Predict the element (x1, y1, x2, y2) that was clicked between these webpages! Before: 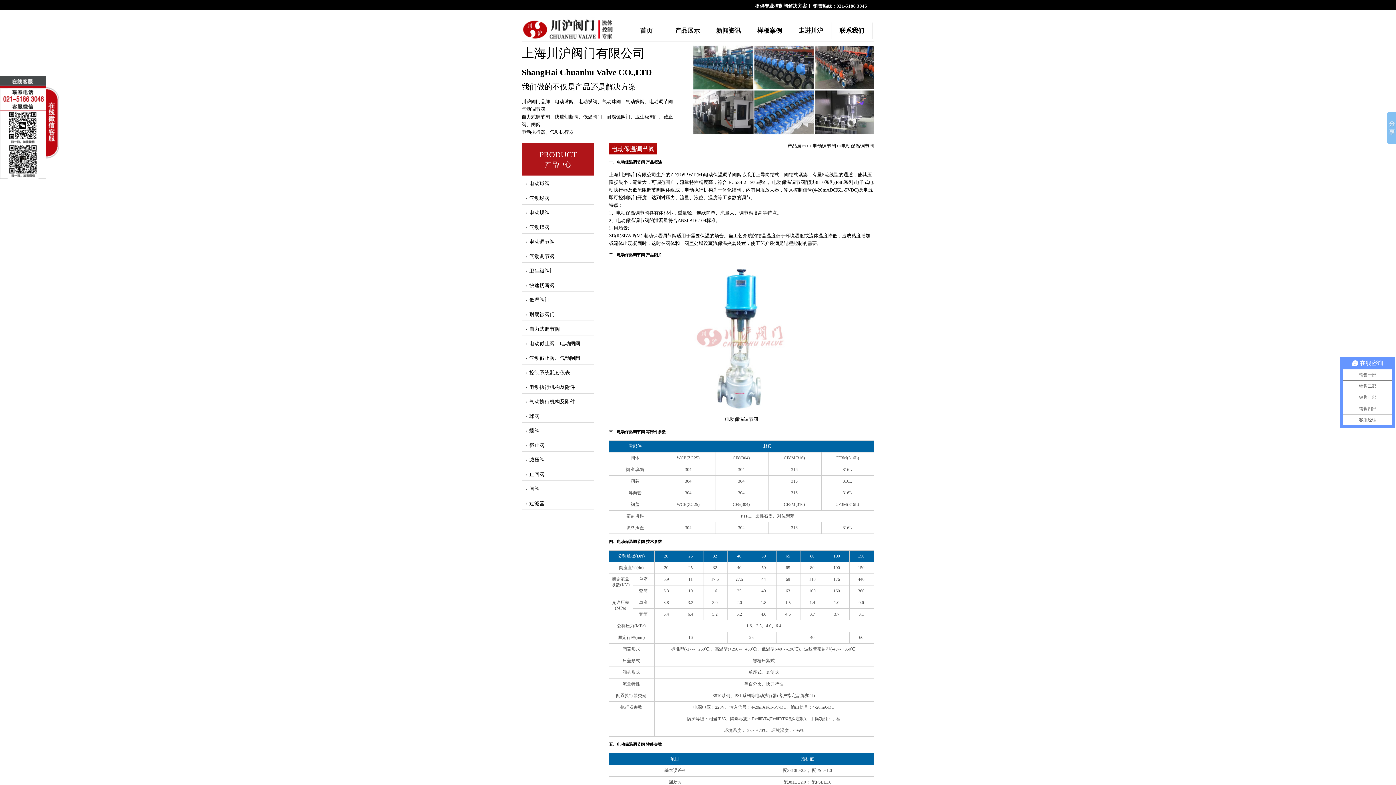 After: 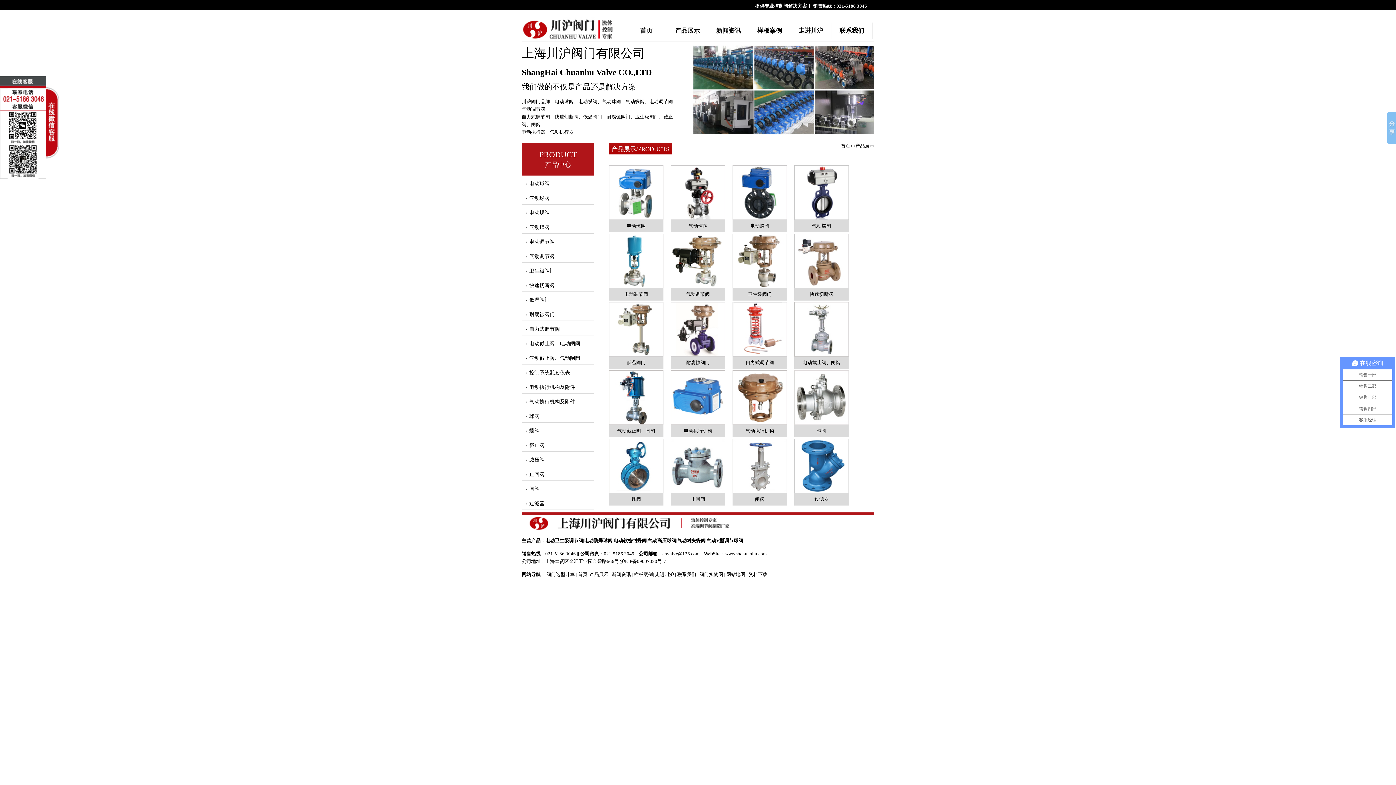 Action: bbox: (667, 22, 708, 38) label: 产品展示